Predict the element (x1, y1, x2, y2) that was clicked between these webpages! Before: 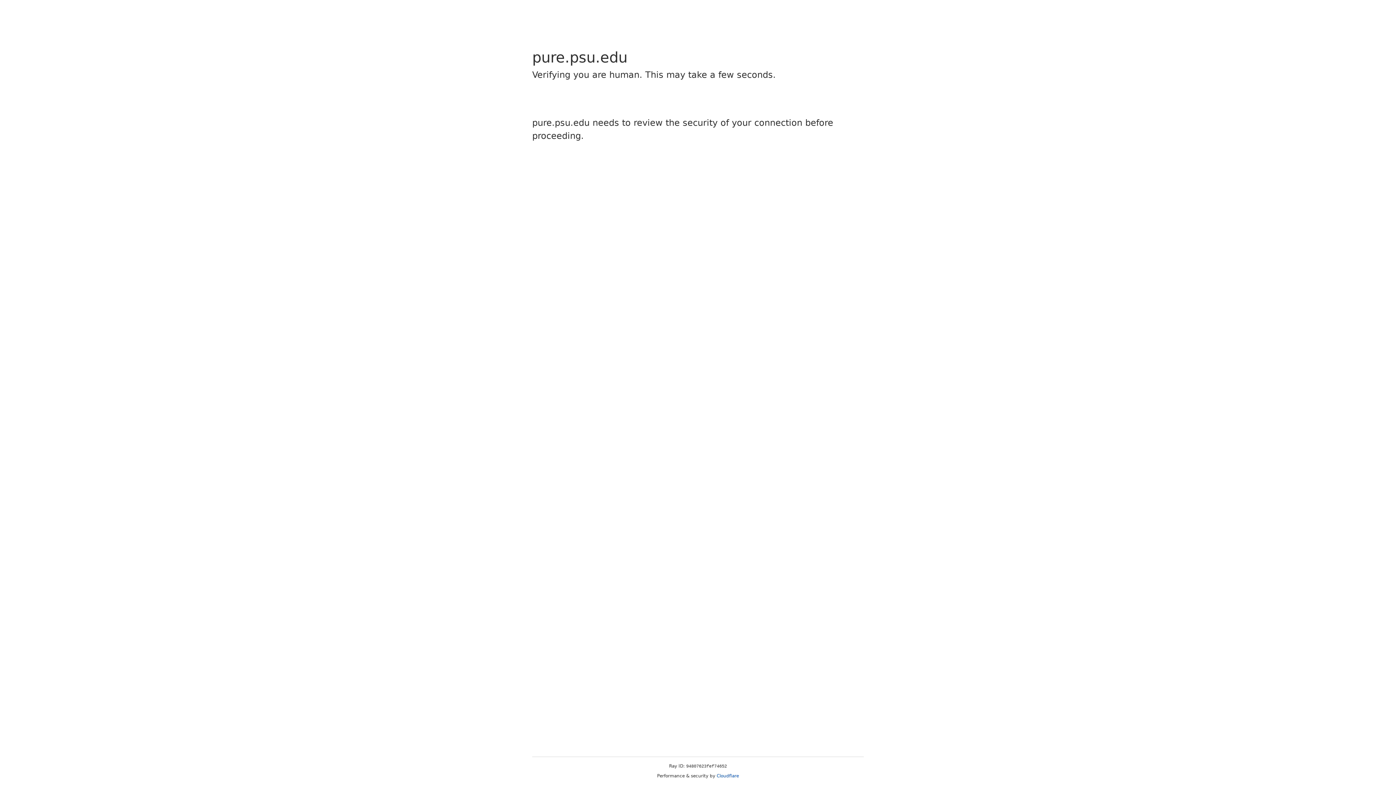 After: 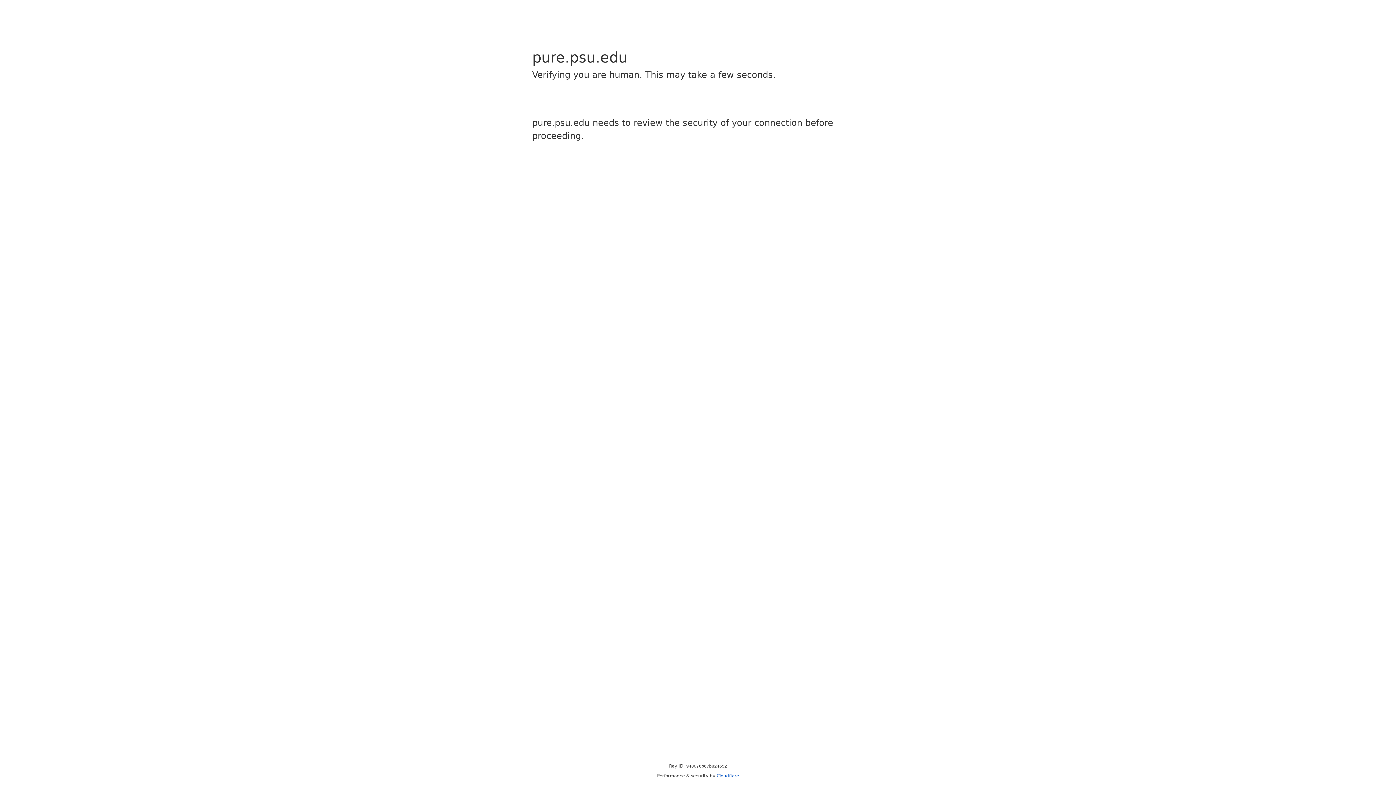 Action: label: Cloudflare bbox: (716, 773, 739, 778)